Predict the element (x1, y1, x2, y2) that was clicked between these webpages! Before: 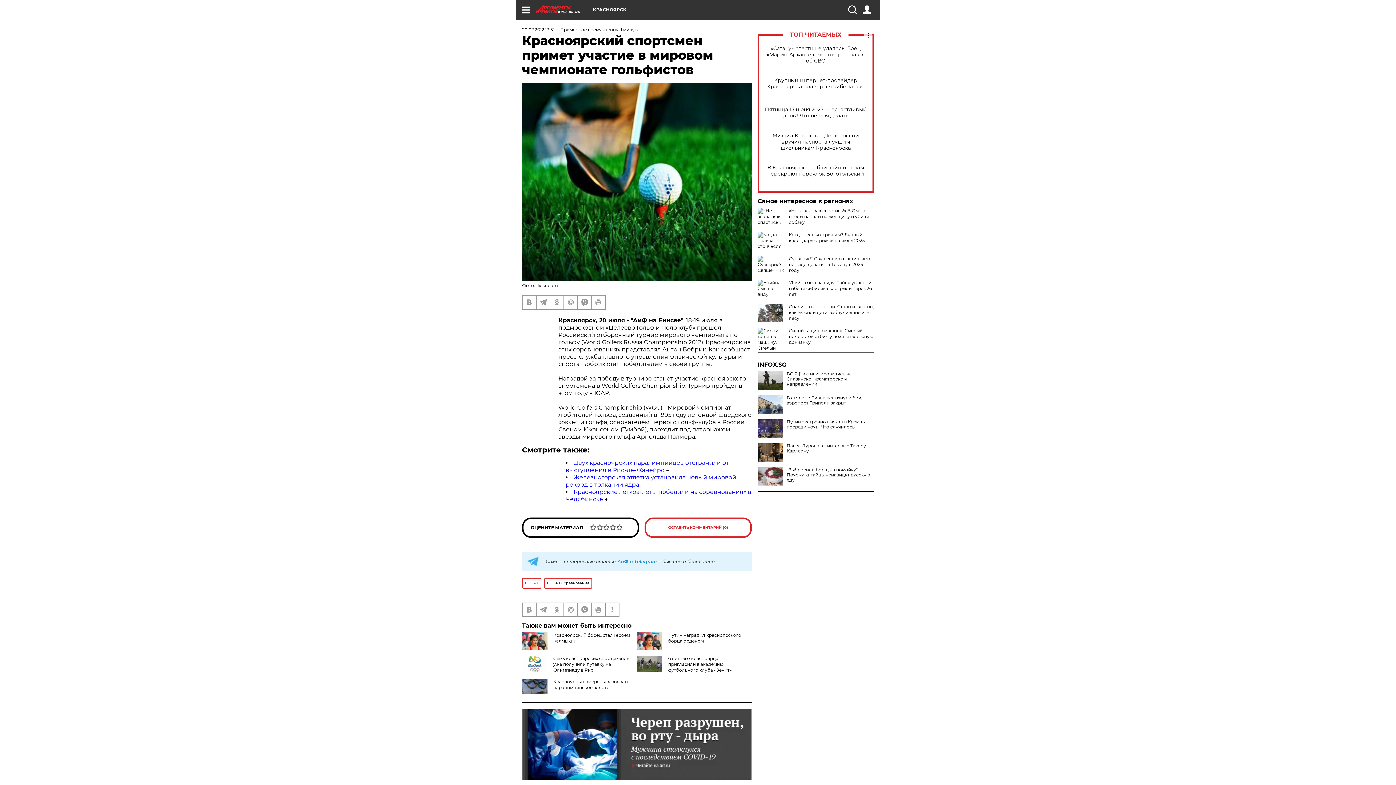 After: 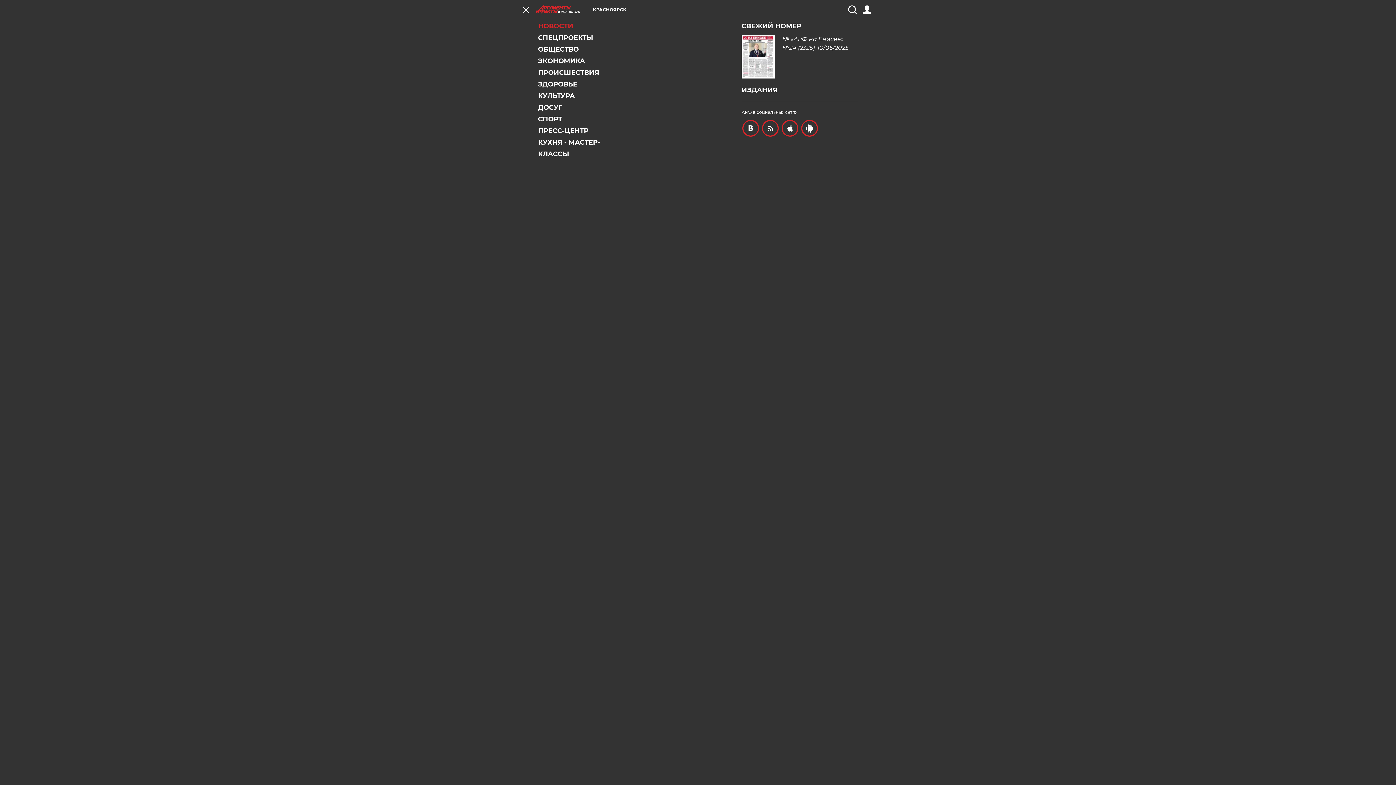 Action: bbox: (521, 5, 530, 14)